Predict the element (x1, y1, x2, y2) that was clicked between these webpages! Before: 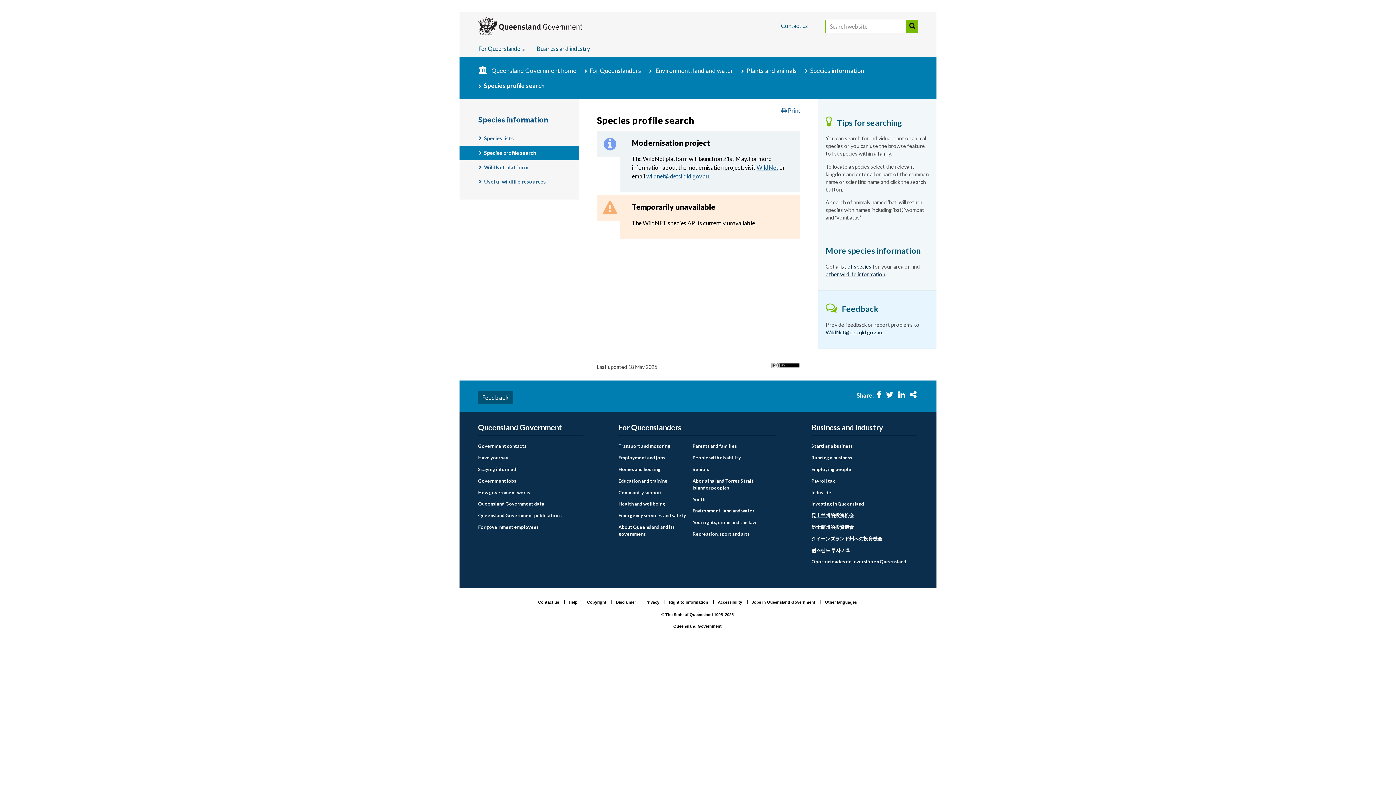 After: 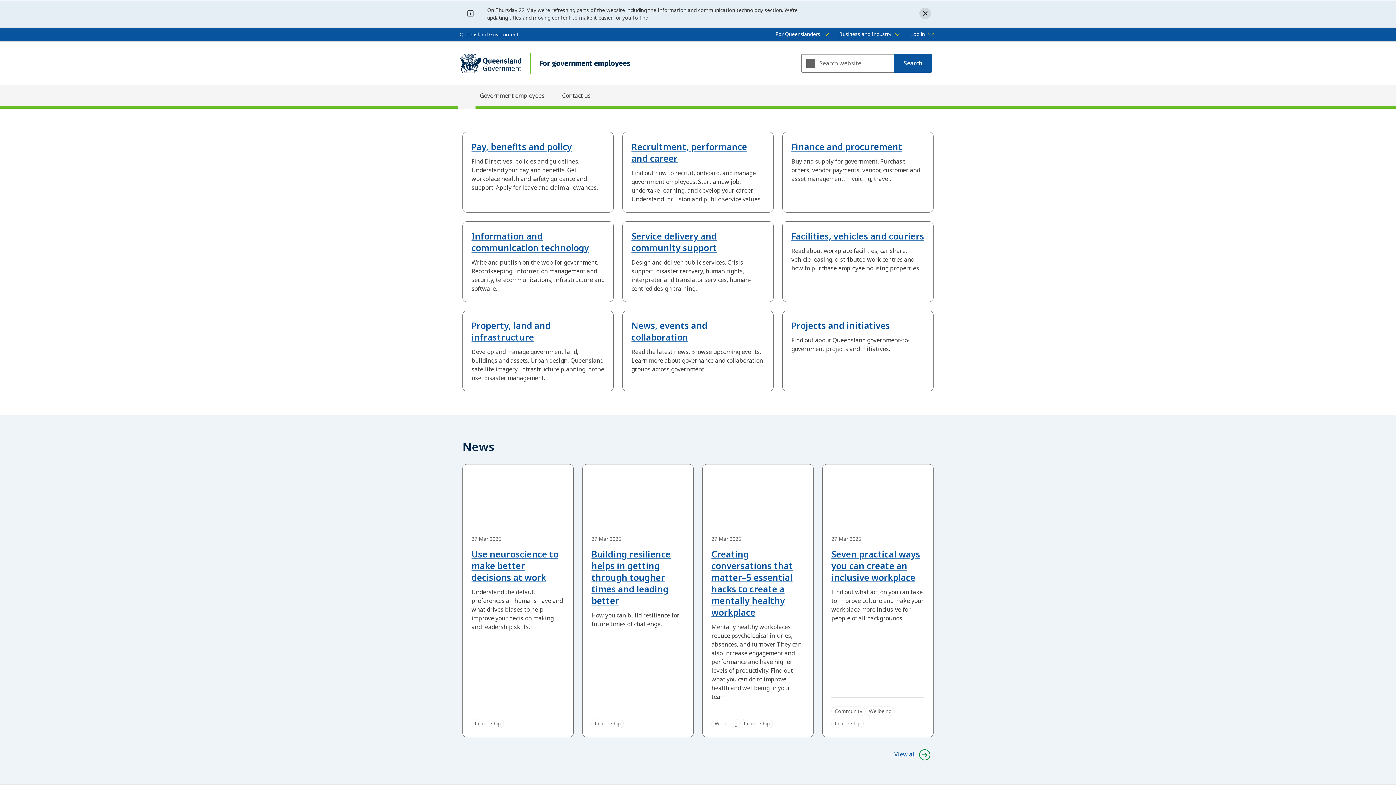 Action: bbox: (478, 523, 583, 530) label: For government employees